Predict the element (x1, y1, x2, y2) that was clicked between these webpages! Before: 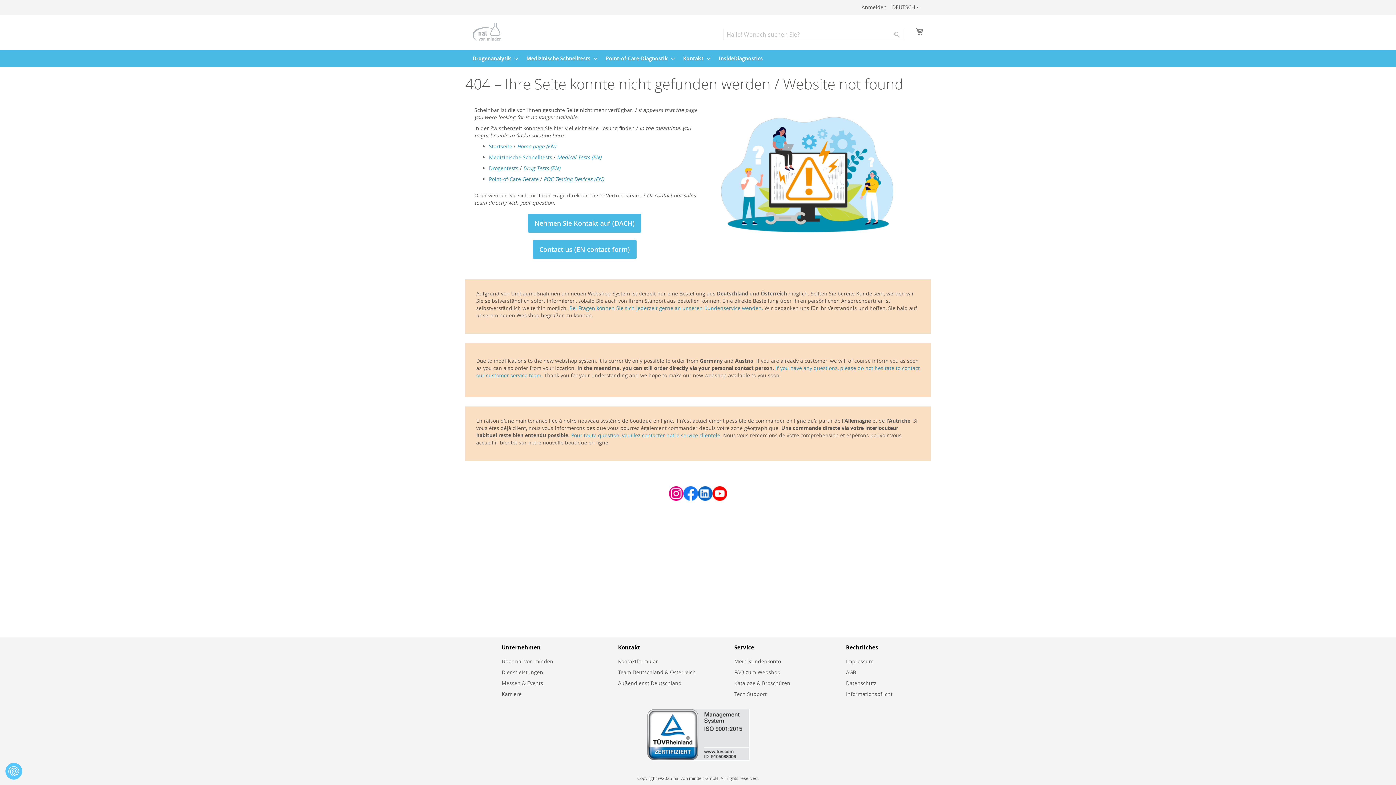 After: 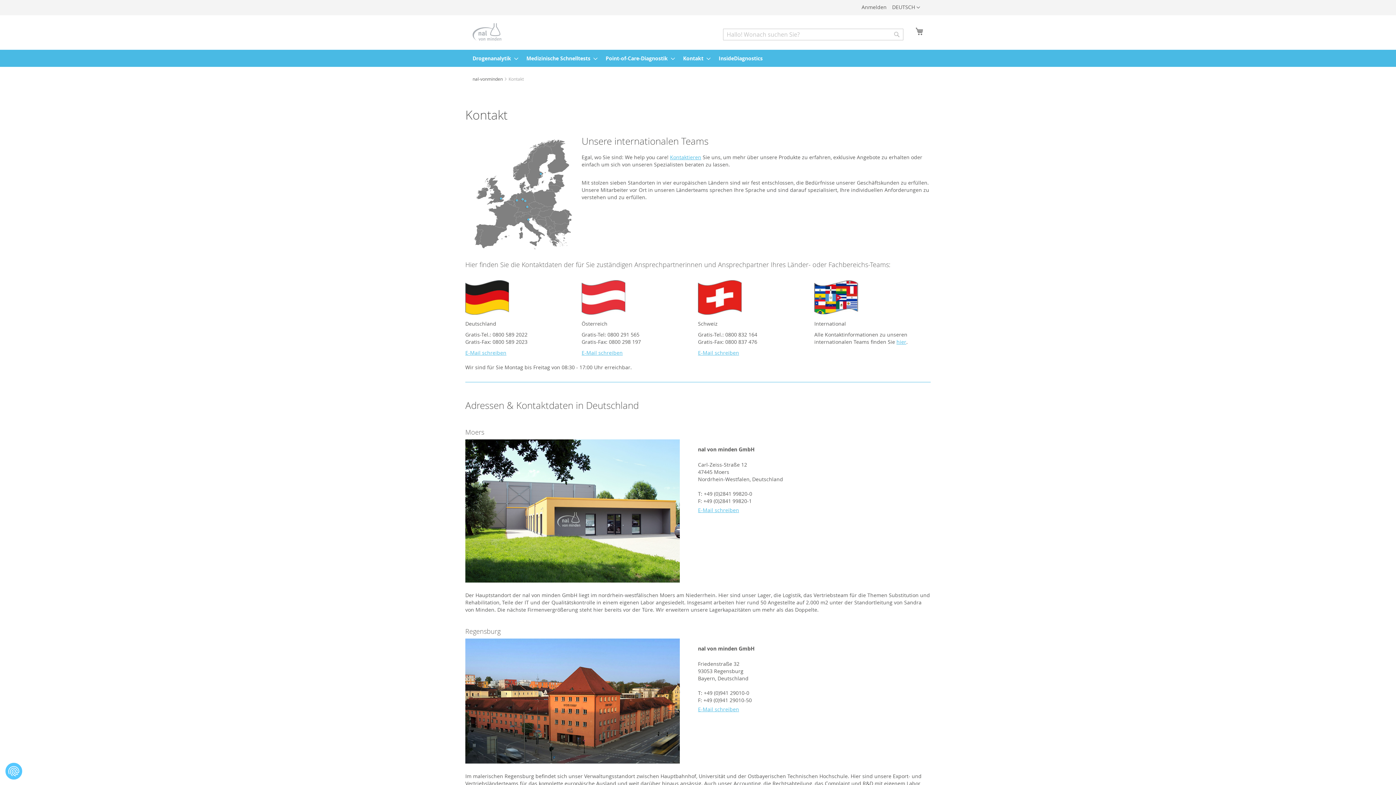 Action: label: Kontakt bbox: (678, 49, 710, 67)